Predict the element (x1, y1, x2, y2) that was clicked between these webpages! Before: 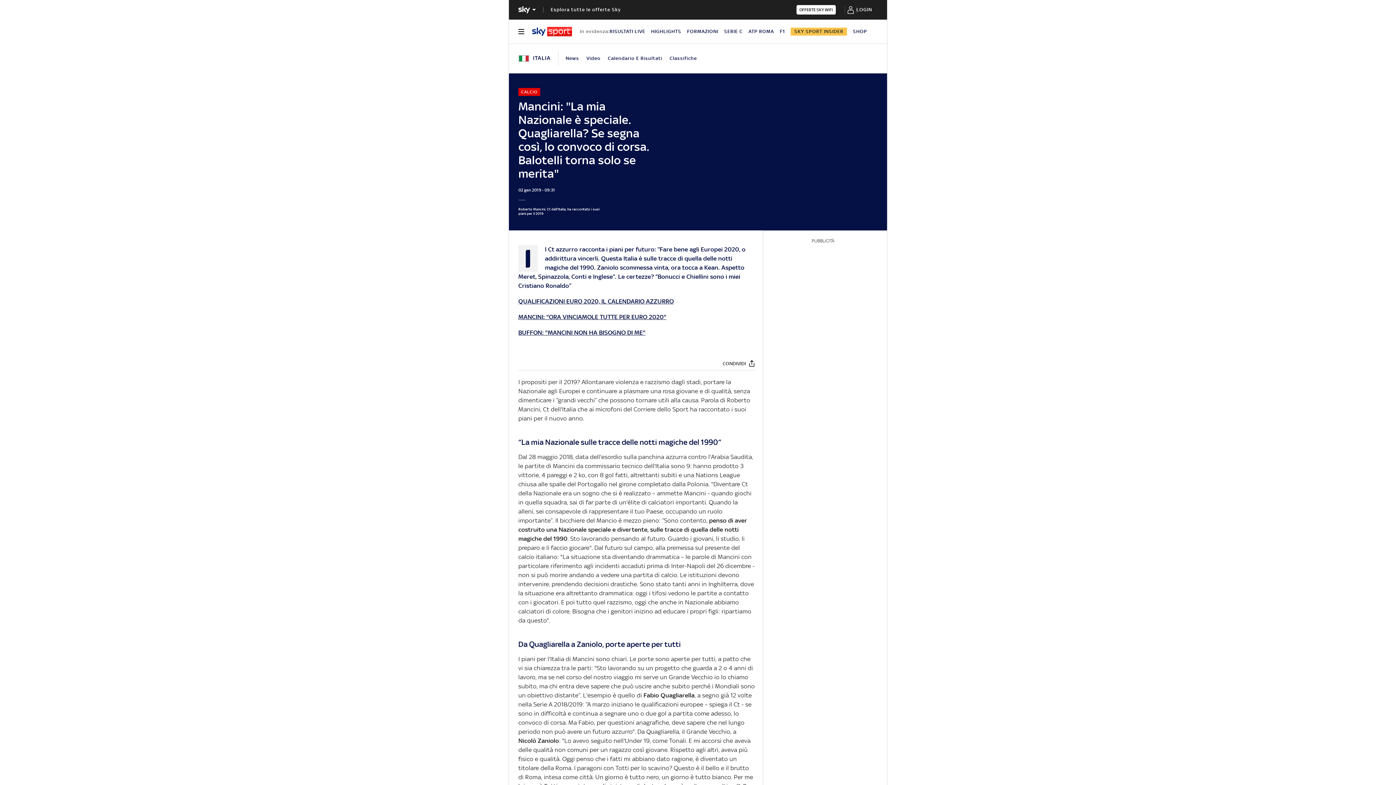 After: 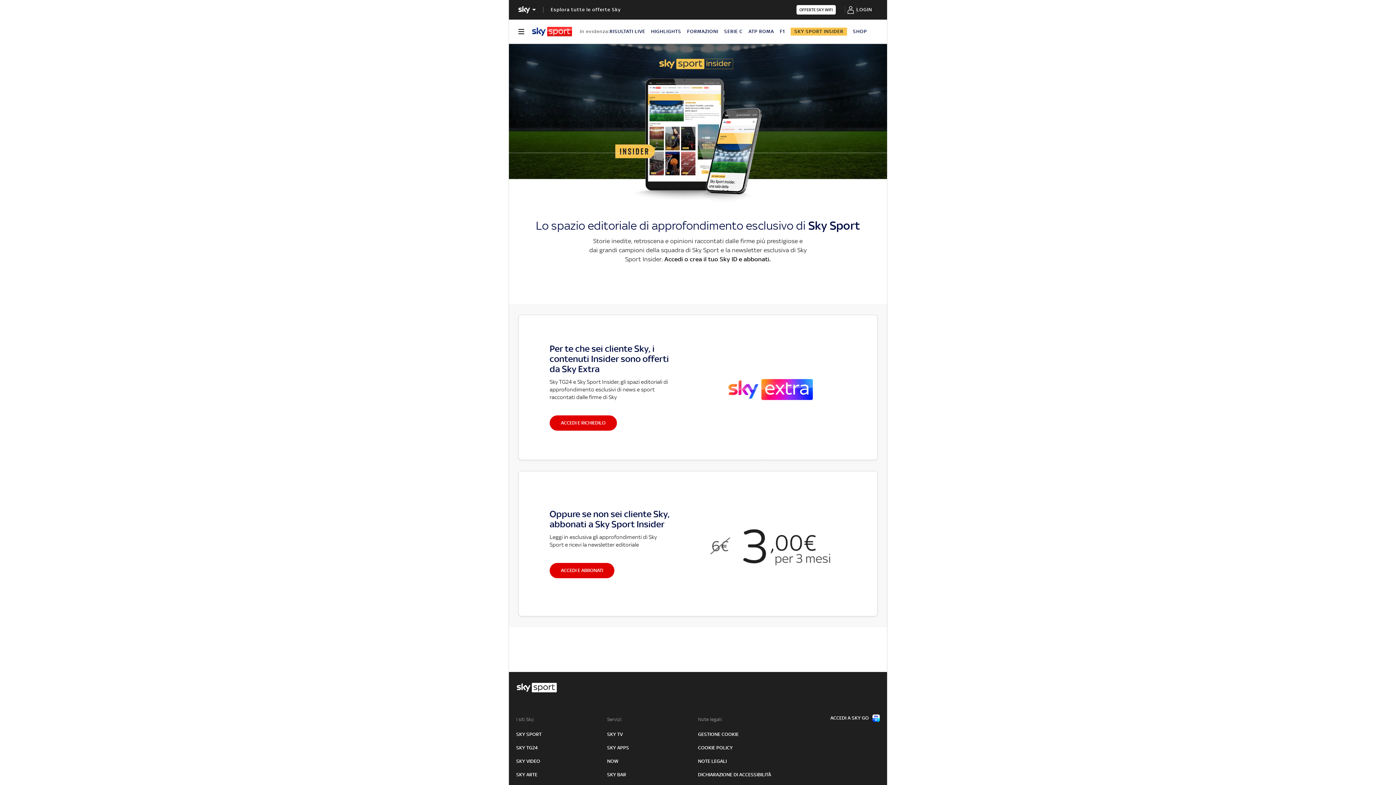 Action: bbox: (845, 0, 856, 18)